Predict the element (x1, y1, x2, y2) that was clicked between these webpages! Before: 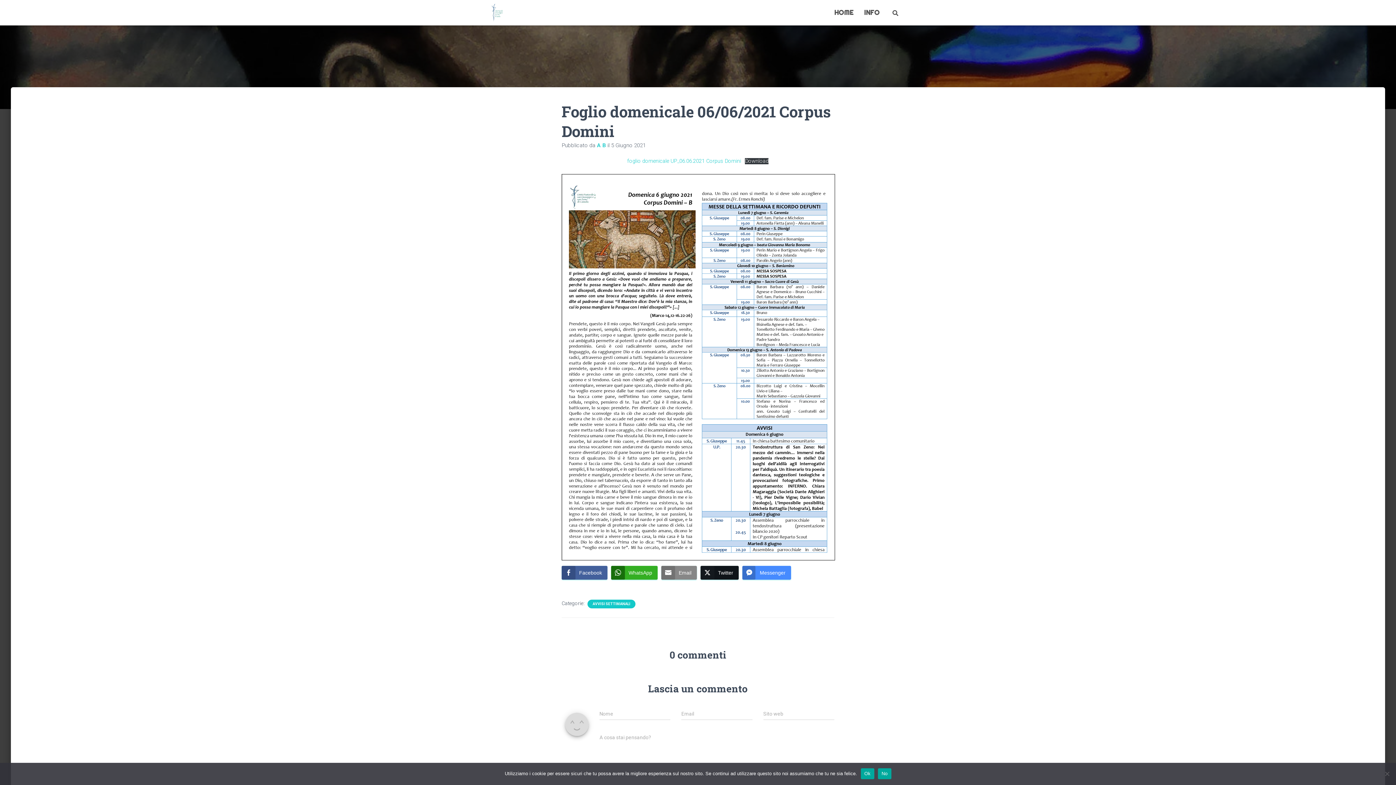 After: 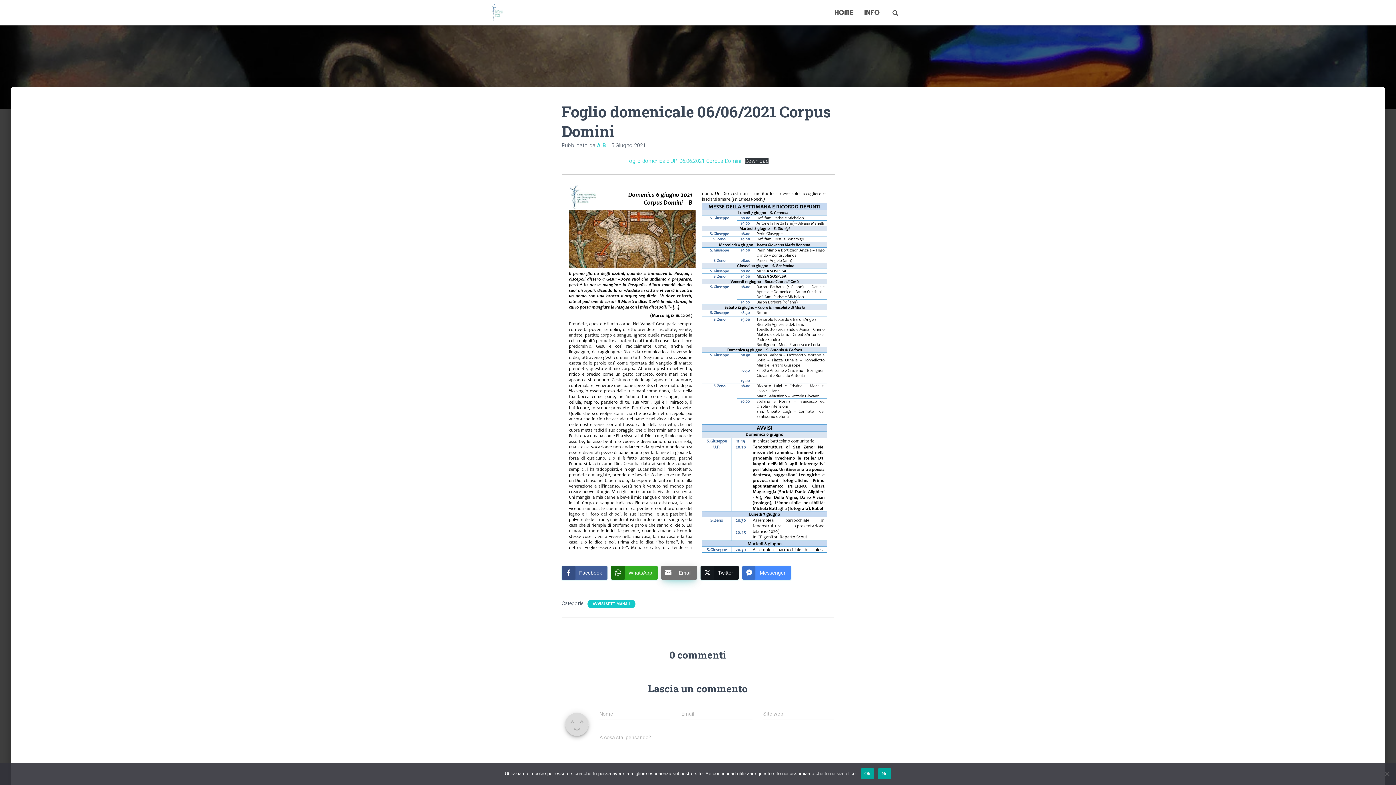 Action: label: Share through Email bbox: (661, 566, 697, 580)